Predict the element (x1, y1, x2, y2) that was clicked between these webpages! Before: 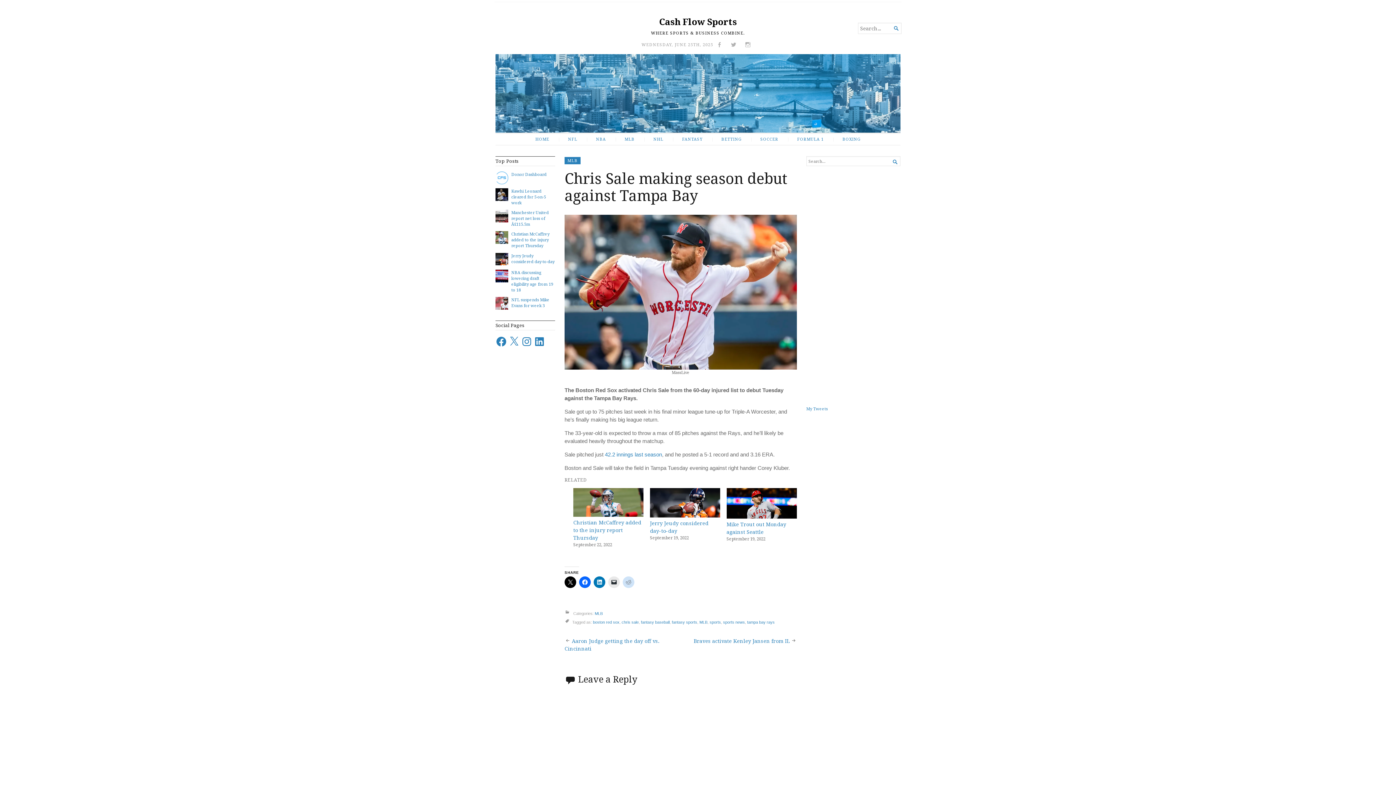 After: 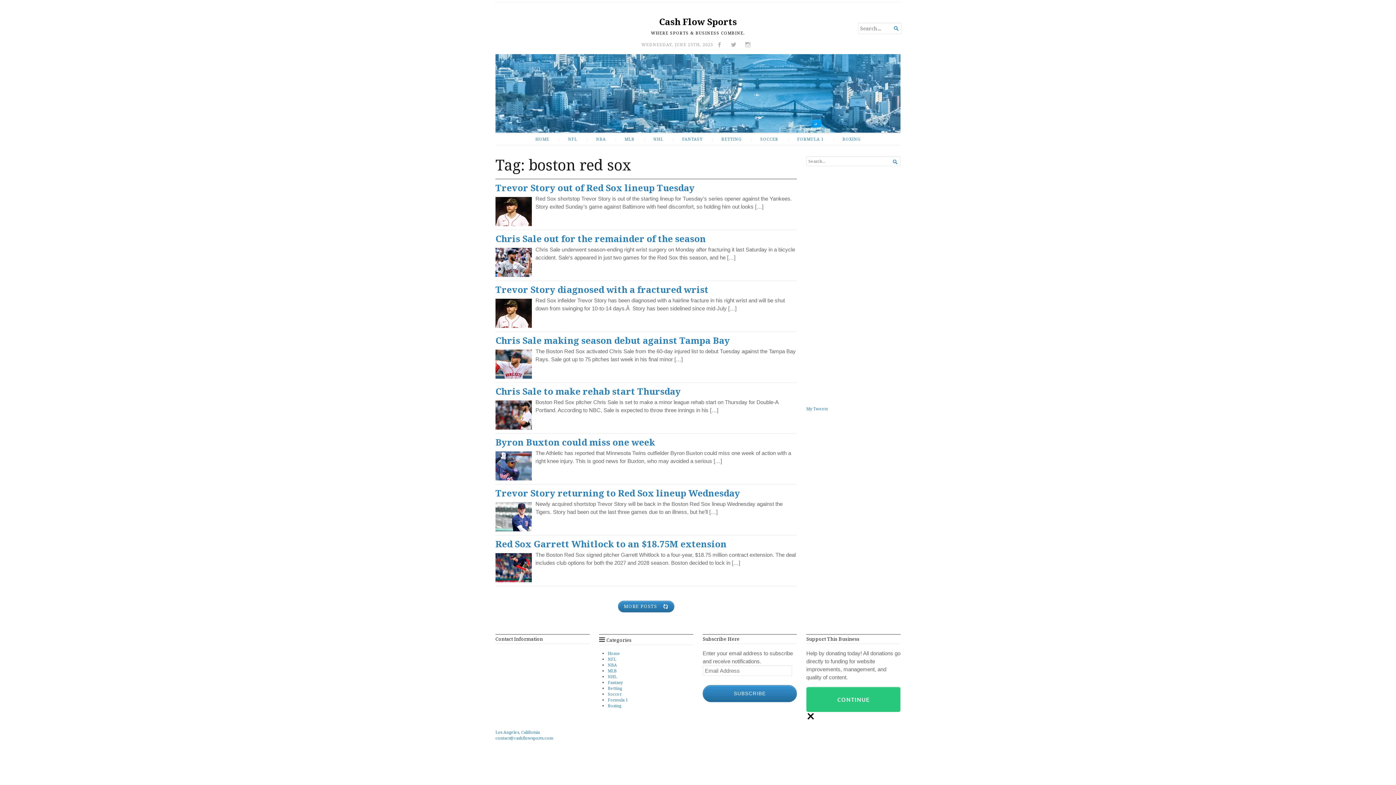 Action: label: boston red sox bbox: (593, 620, 619, 624)